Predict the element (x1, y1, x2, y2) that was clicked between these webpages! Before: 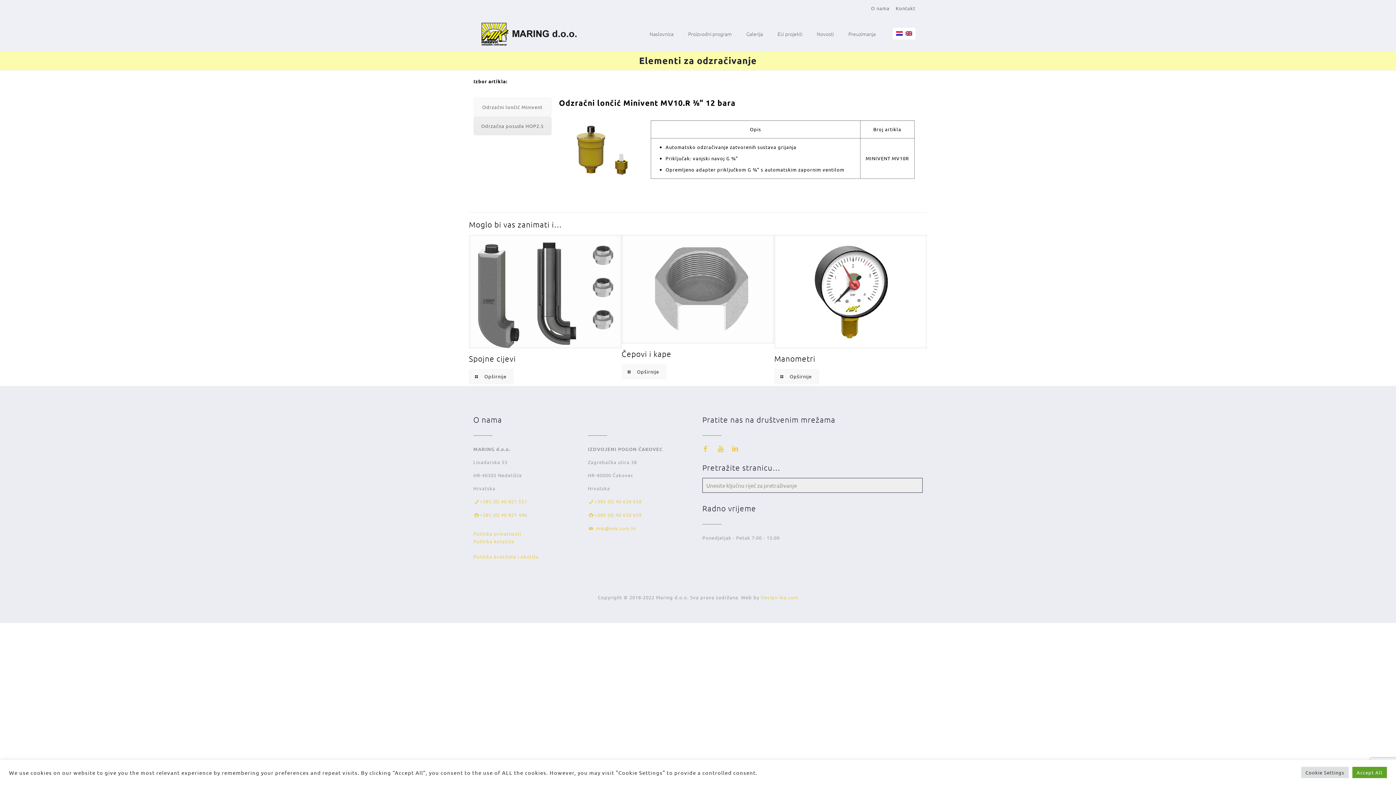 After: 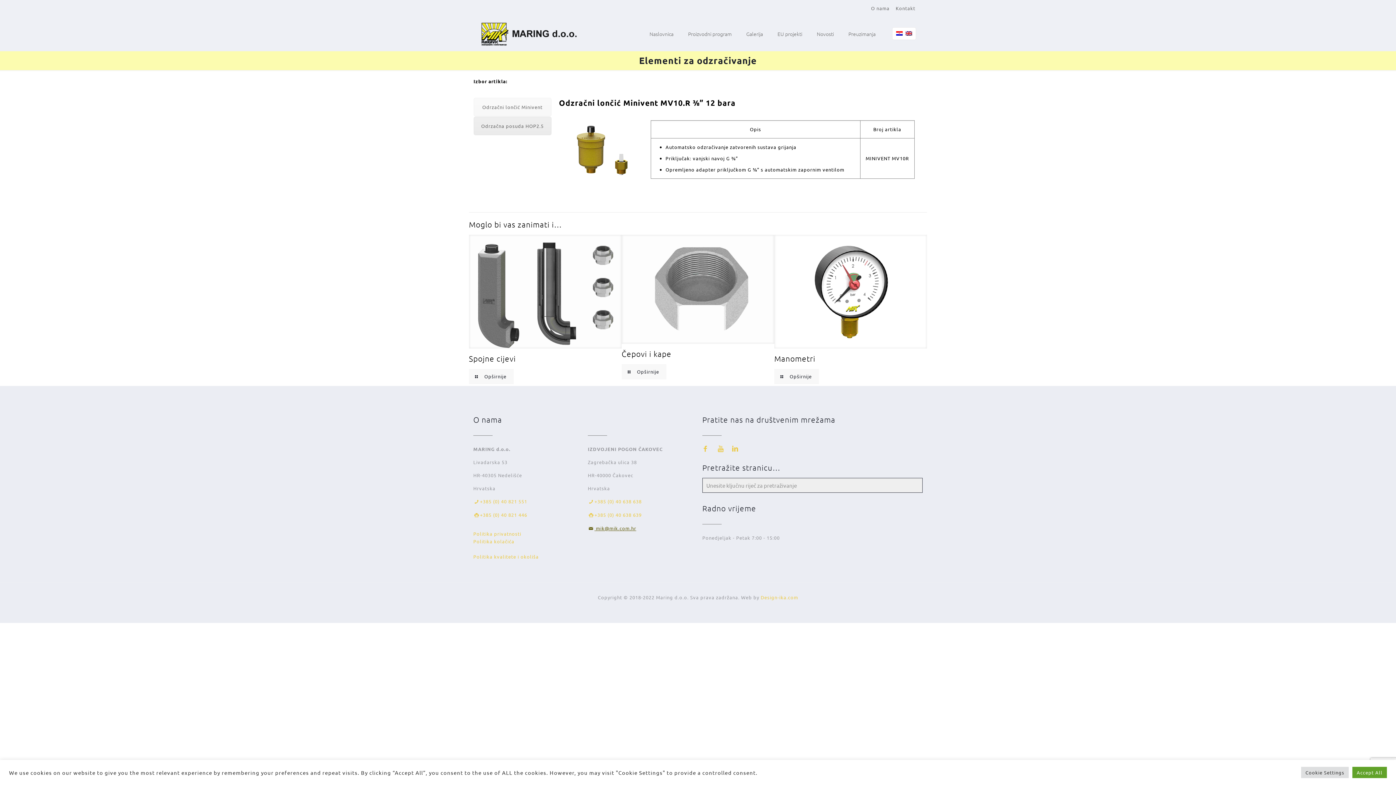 Action: bbox: (588, 525, 636, 531) label:  mik@mik.com.hr